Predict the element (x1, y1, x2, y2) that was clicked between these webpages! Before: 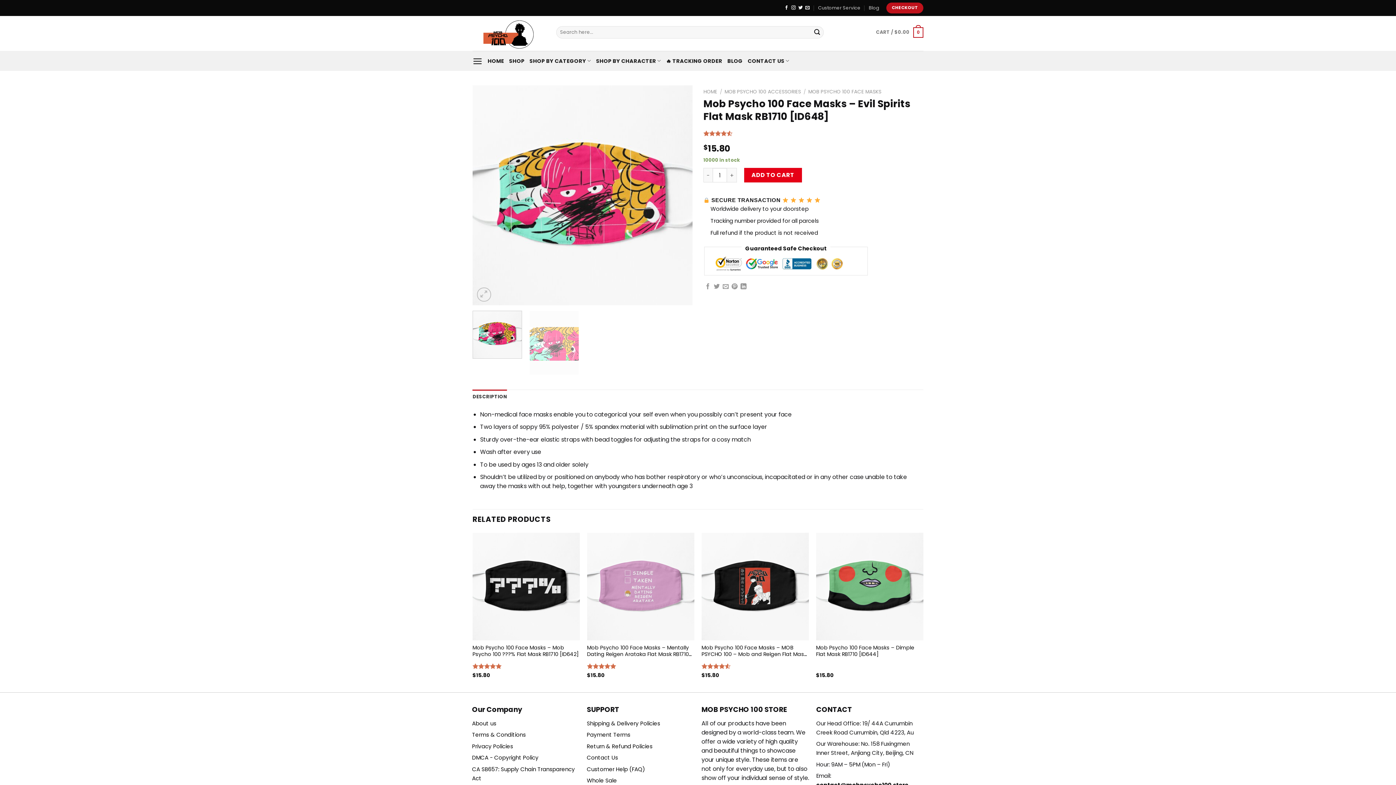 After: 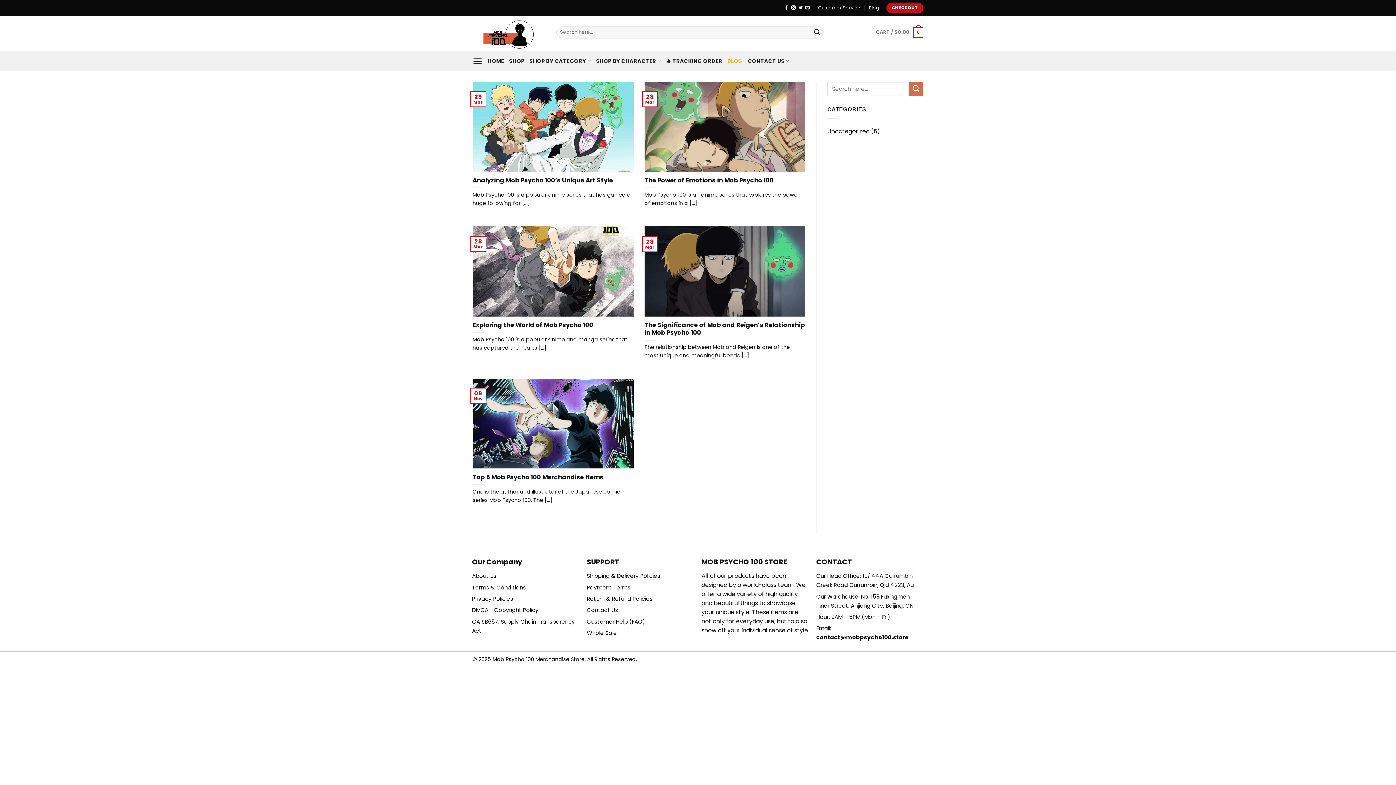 Action: label: BLOG bbox: (727, 54, 742, 67)